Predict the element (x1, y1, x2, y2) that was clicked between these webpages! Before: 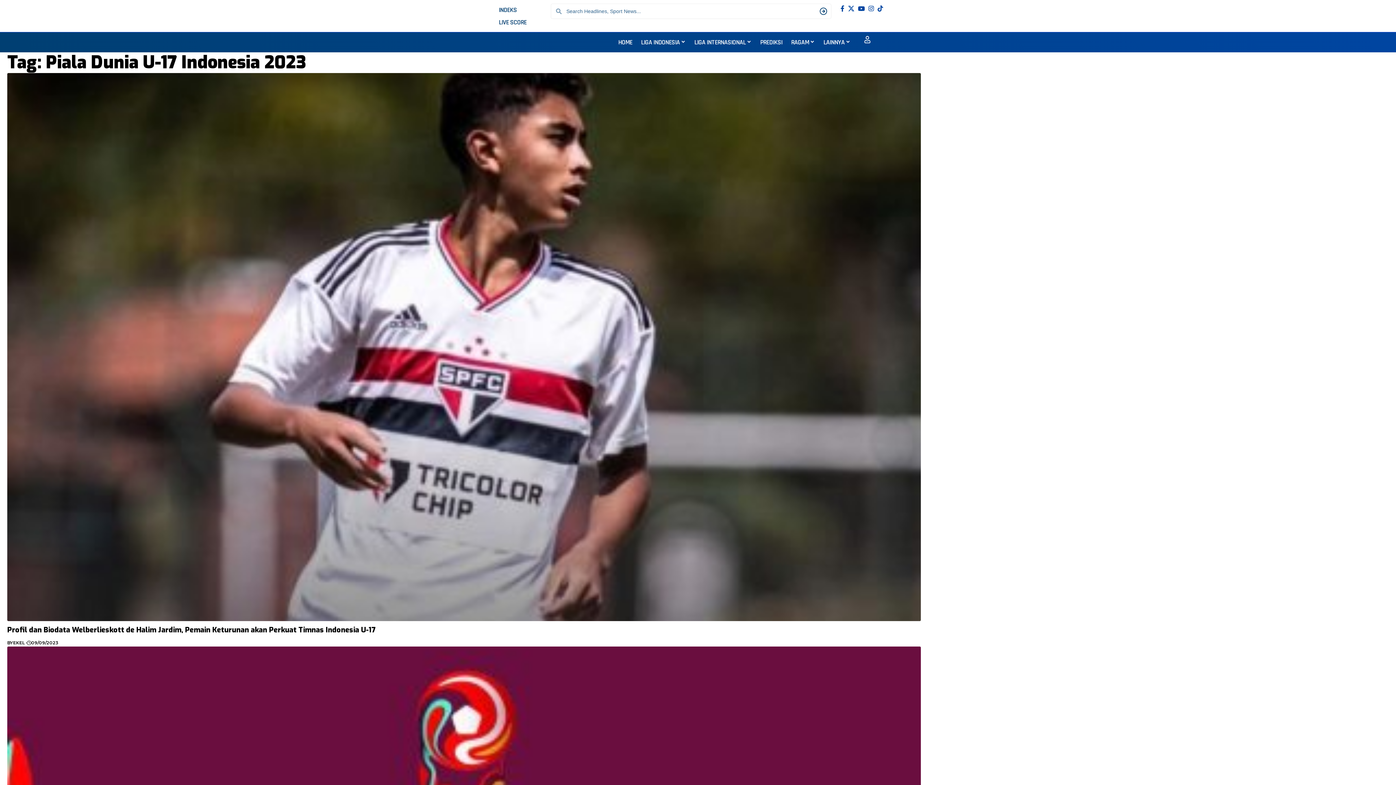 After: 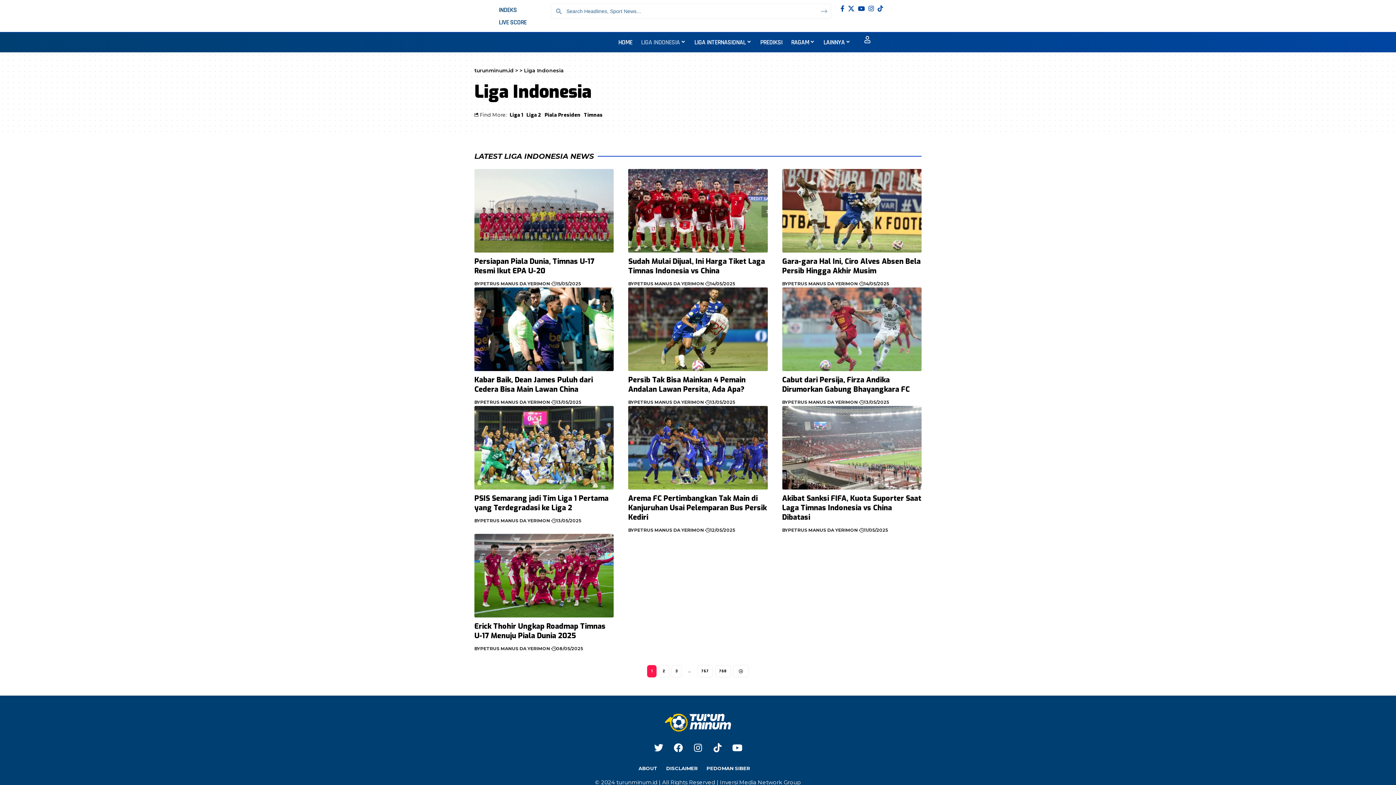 Action: label: LIGA INDONESIA bbox: (636, 36, 690, 48)